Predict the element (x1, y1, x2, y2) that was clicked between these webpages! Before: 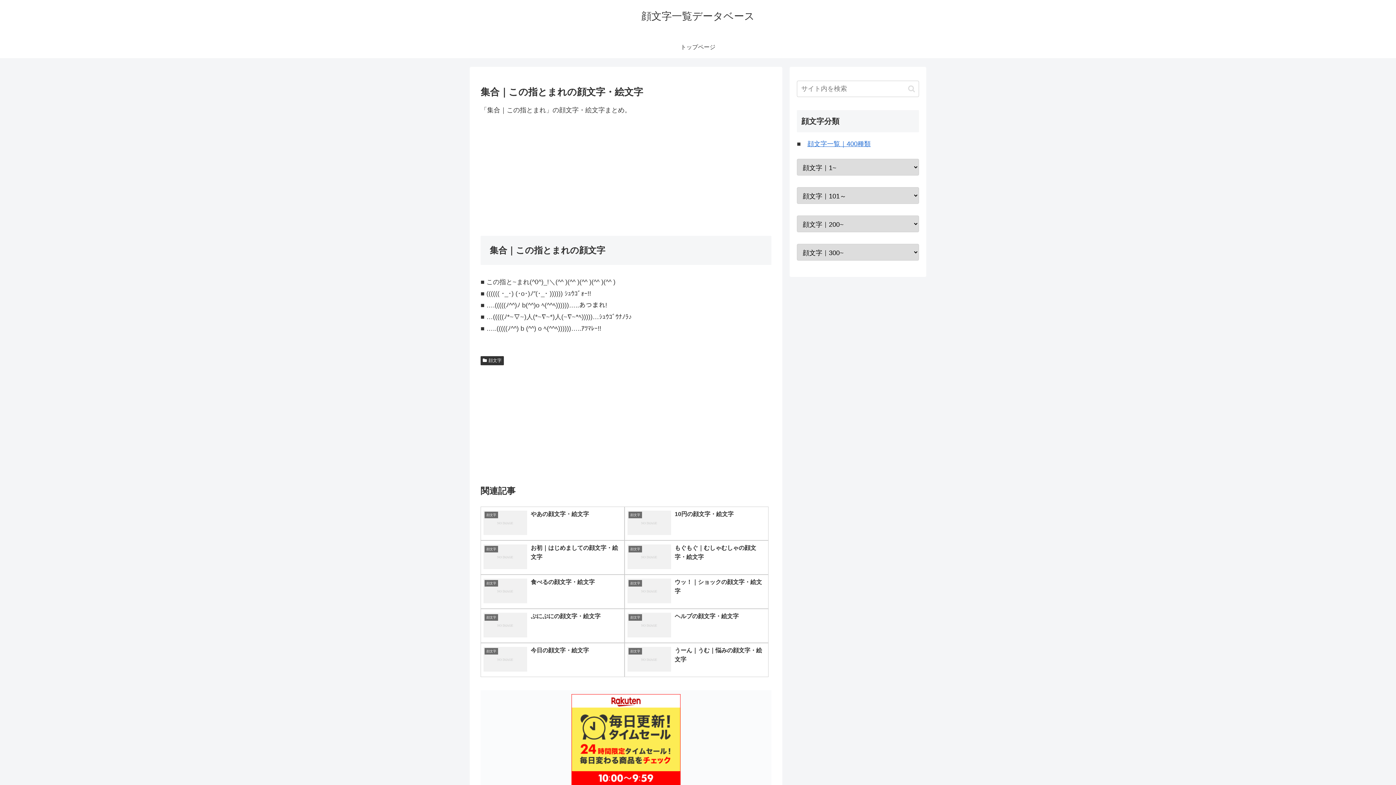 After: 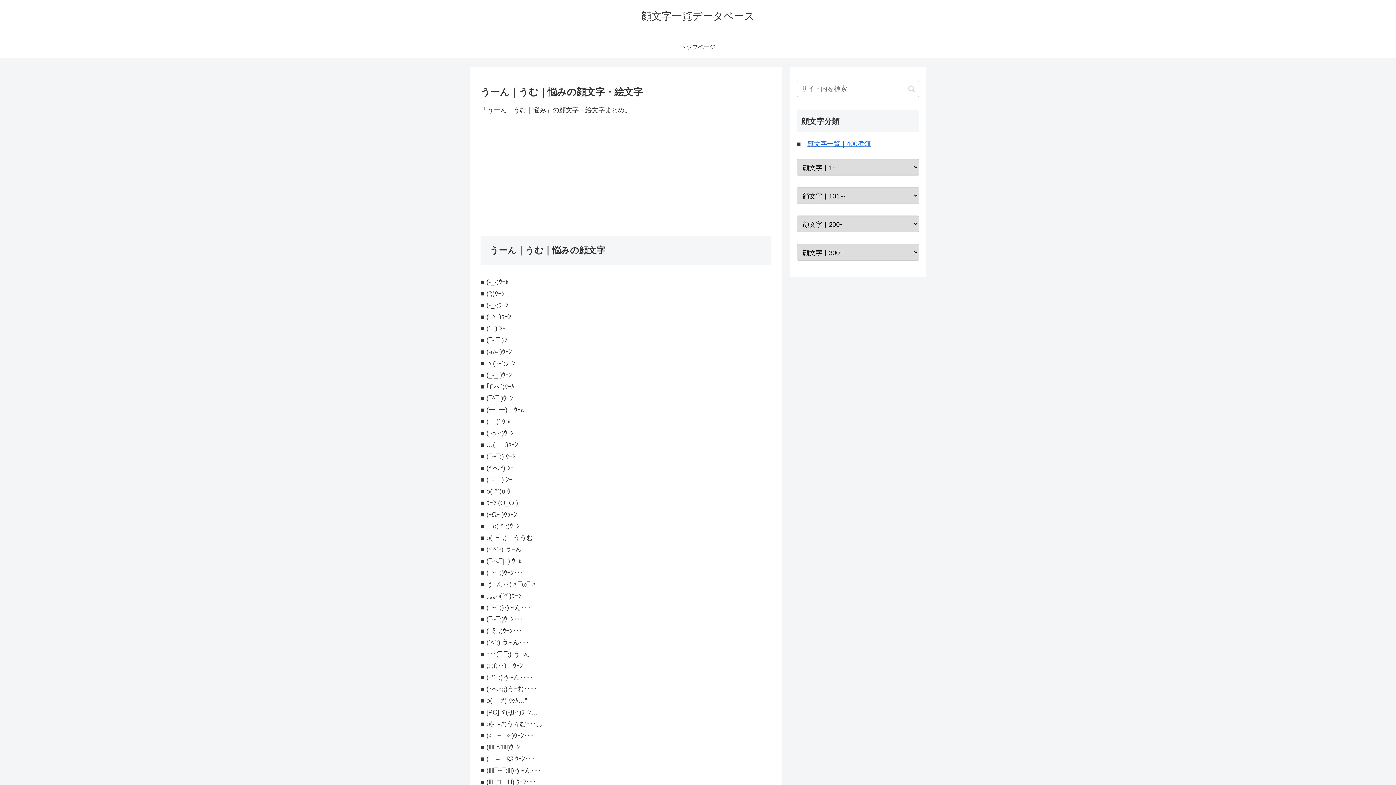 Action: label: 顔文字
うーん｜うむ｜悩みの顔文字・絵文字 bbox: (624, 643, 768, 677)